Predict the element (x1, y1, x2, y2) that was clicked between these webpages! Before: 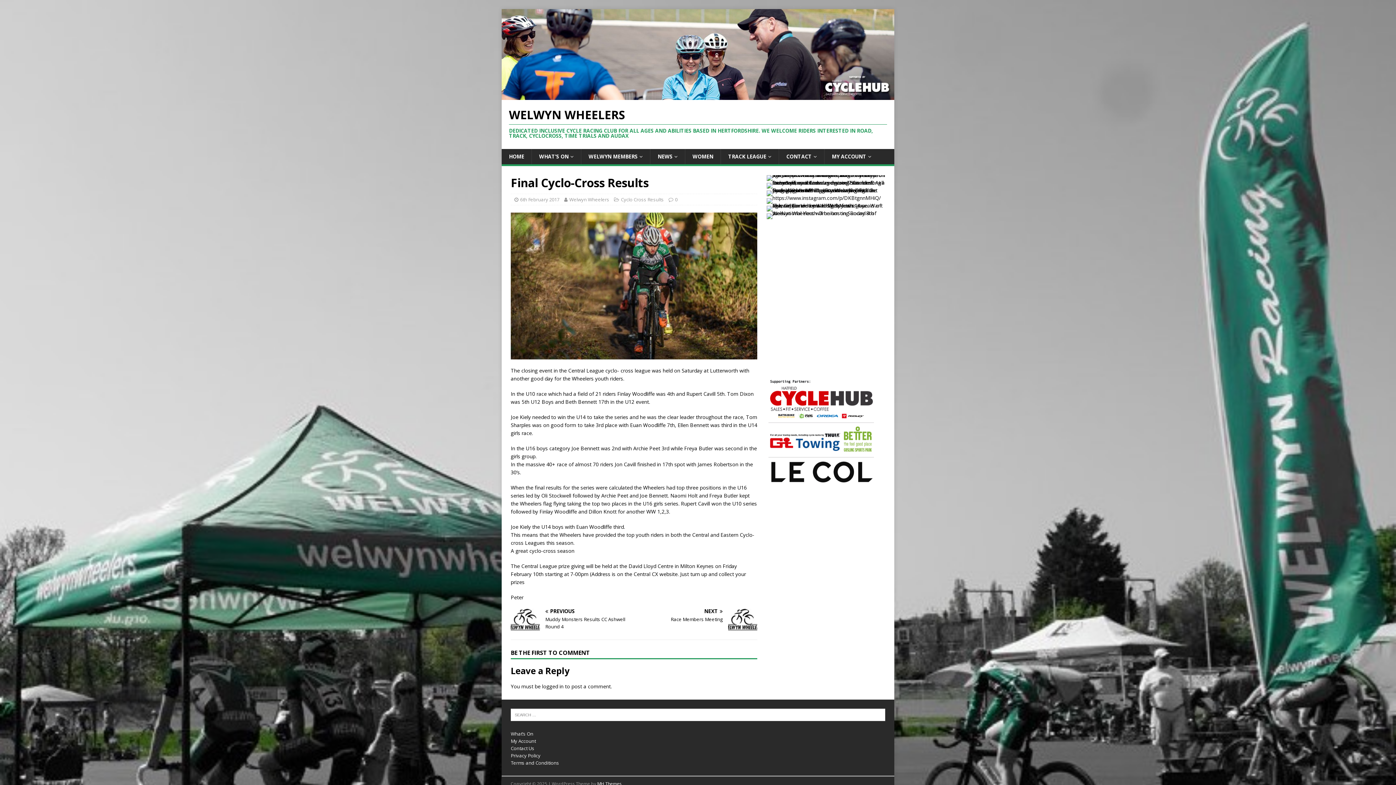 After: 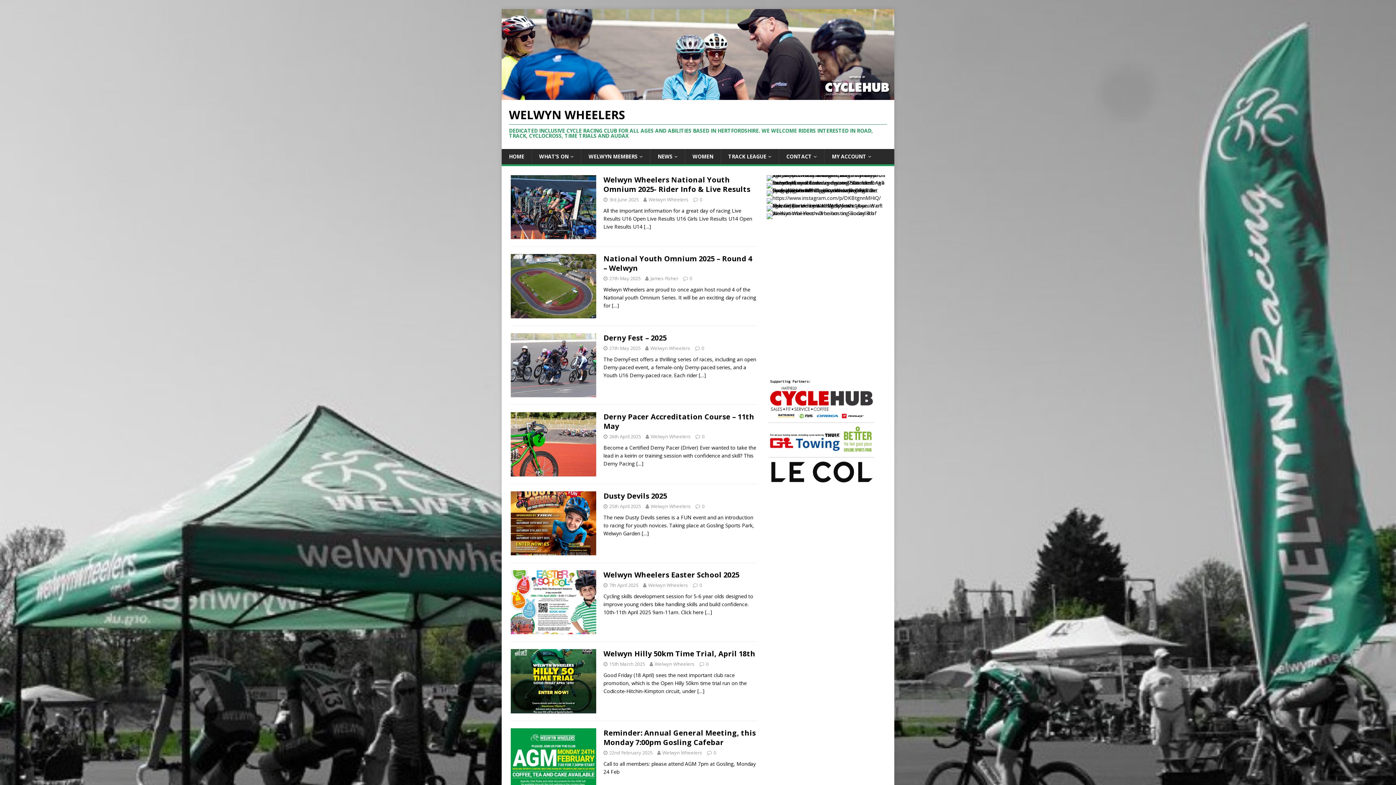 Action: bbox: (509, 109, 887, 139) label: WELWYN WHEELERS
DEDICATED INCLUSIVE CYCLE RACING CLUB FOR ALL AGES AND ABILITIES BASED IN HERTFORDSHIRE. WE WELCOME RIDERS INTERESTED IN ROAD, TRACK, CYCLOCROSS, TIME TRIALS AND AUDAX